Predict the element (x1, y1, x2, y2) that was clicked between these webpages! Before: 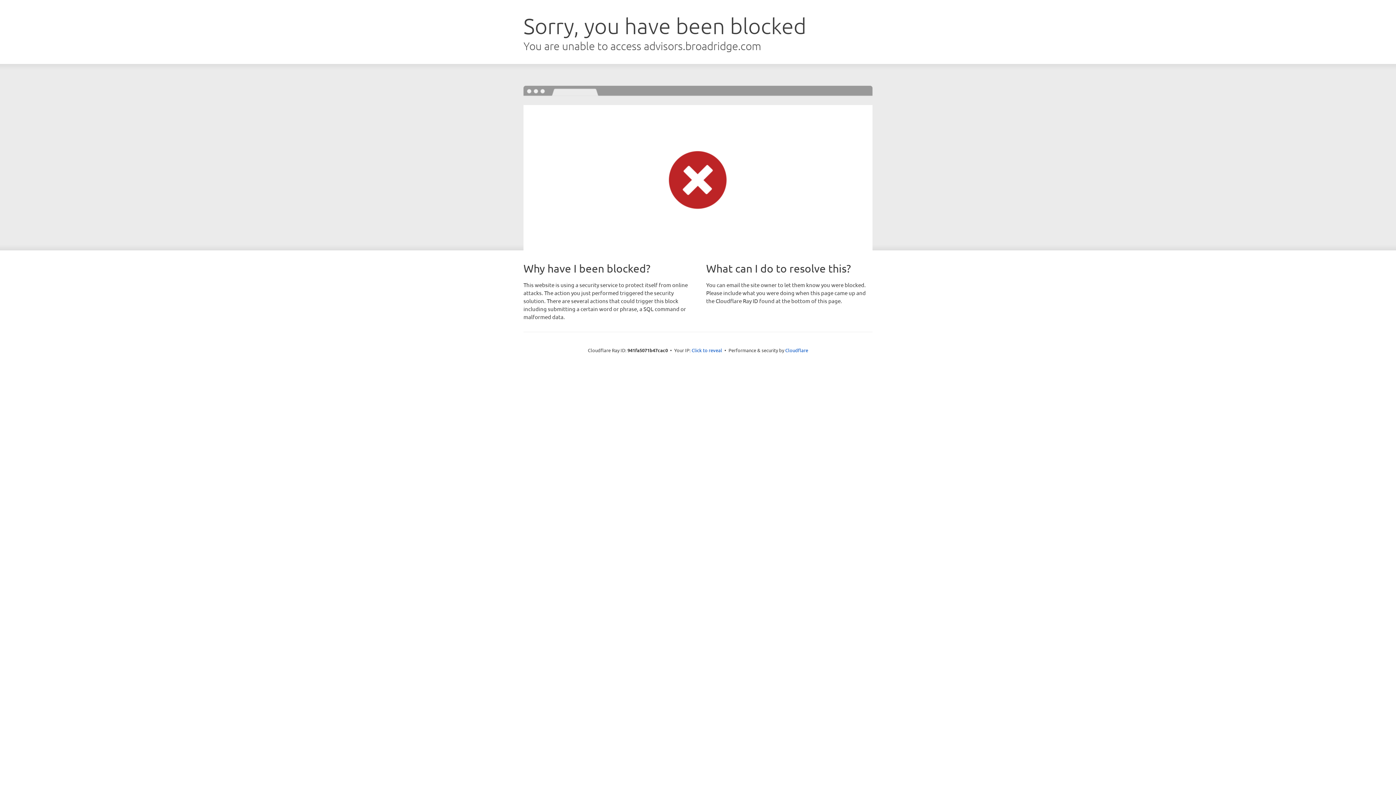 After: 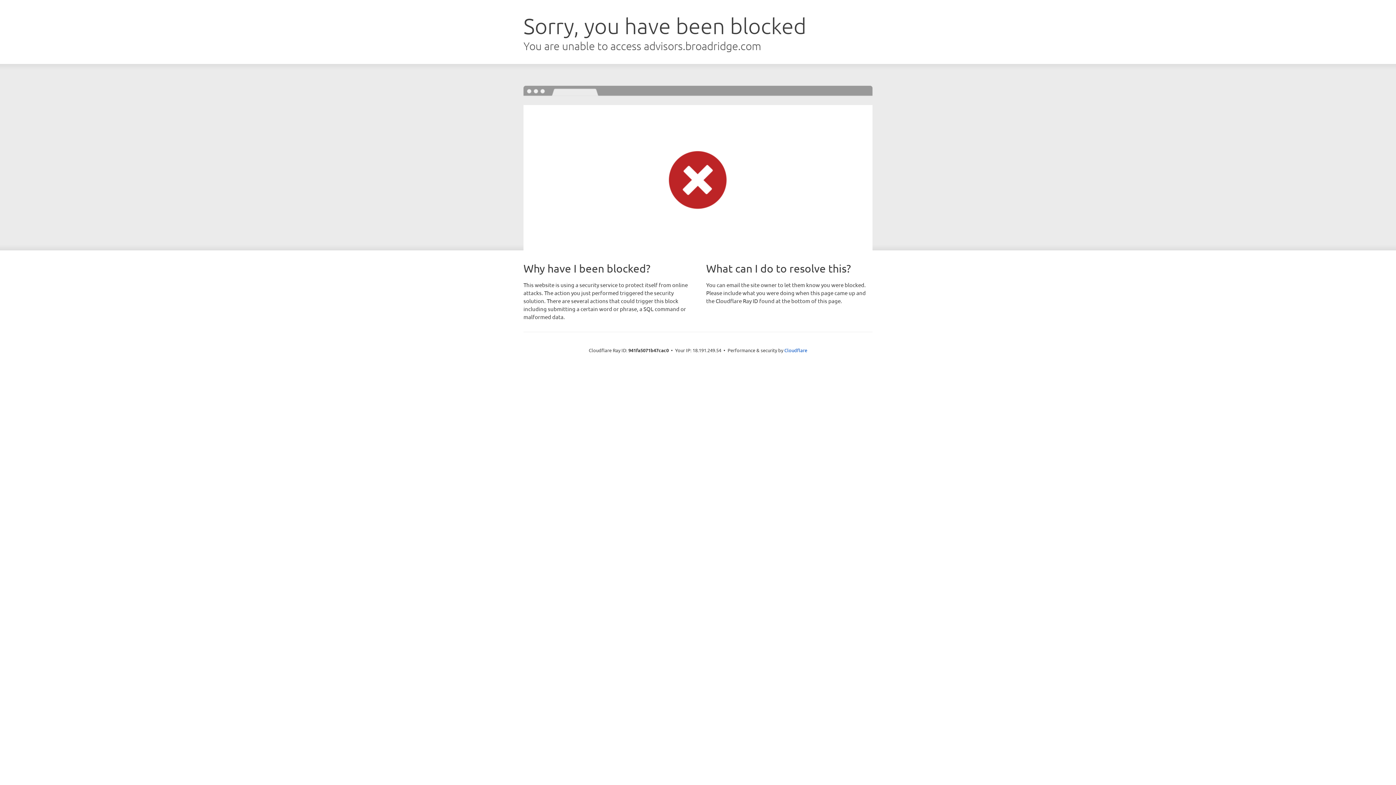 Action: bbox: (691, 346, 722, 353) label: Click to reveal